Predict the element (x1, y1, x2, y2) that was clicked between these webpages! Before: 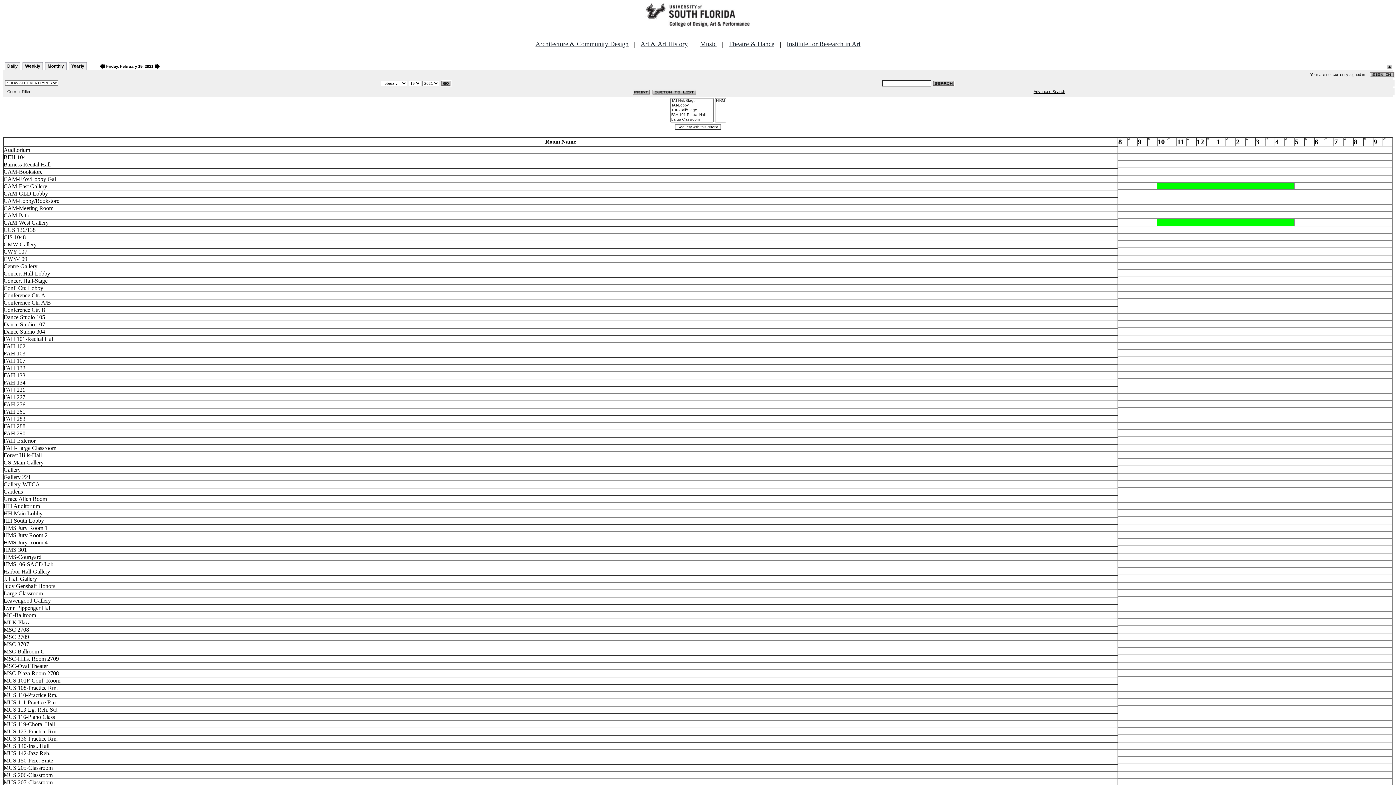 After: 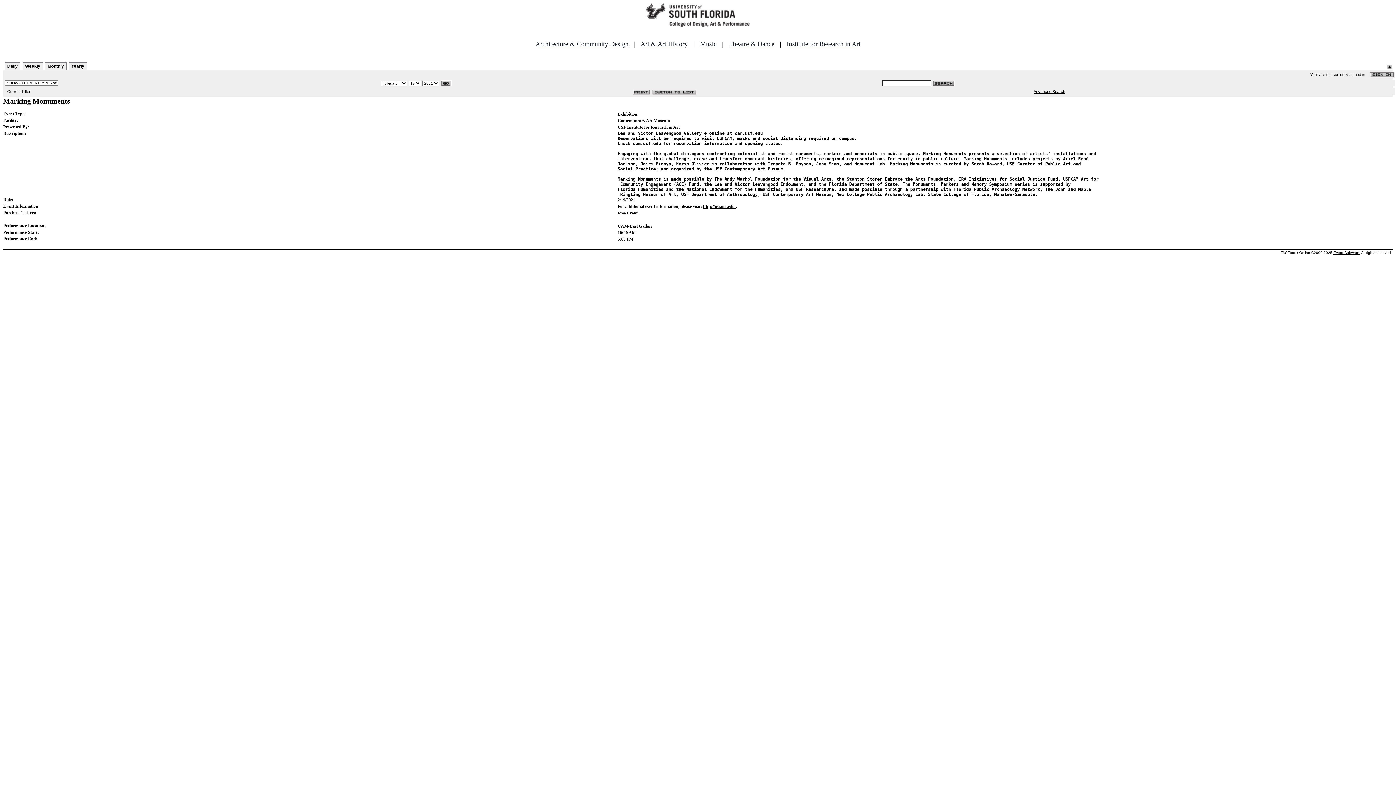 Action: bbox: (1175, 182, 1276, 189)